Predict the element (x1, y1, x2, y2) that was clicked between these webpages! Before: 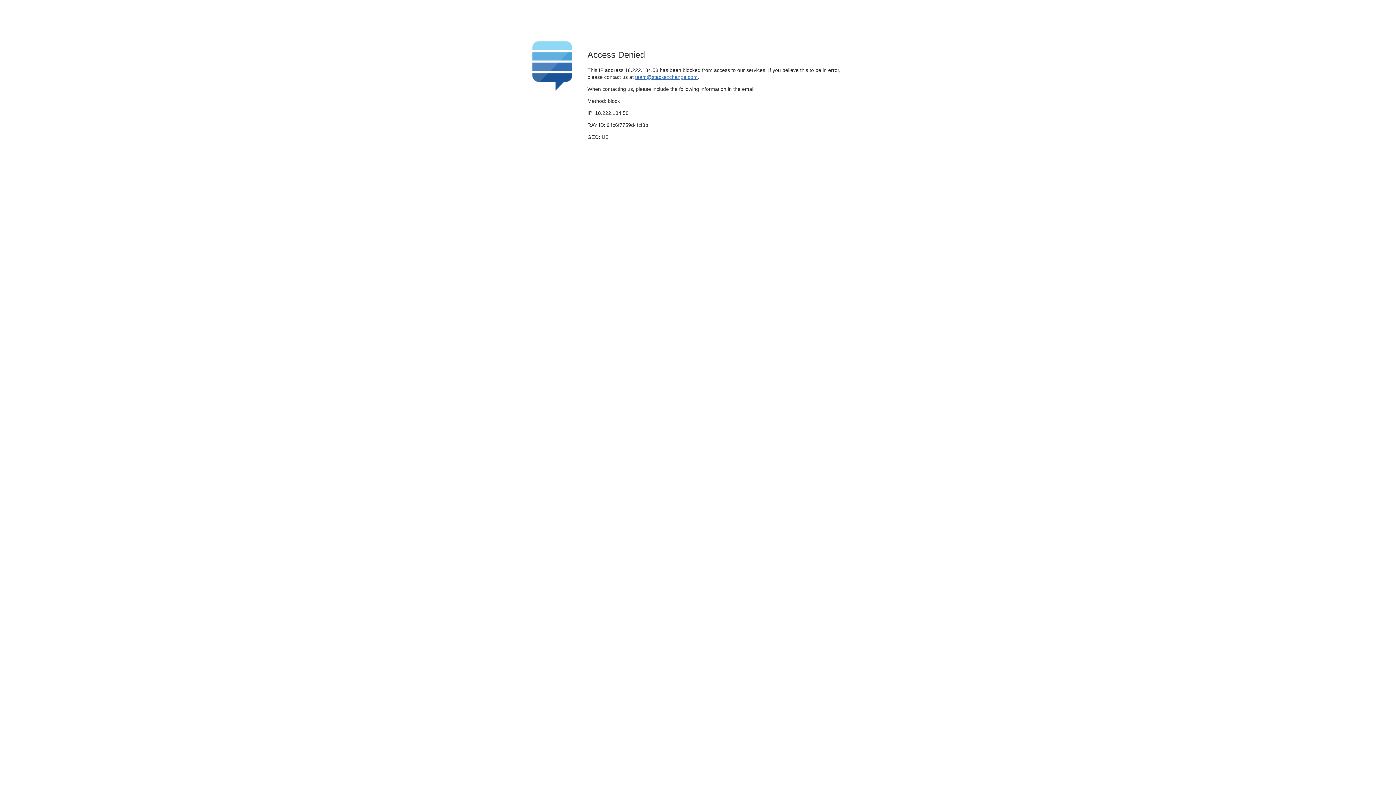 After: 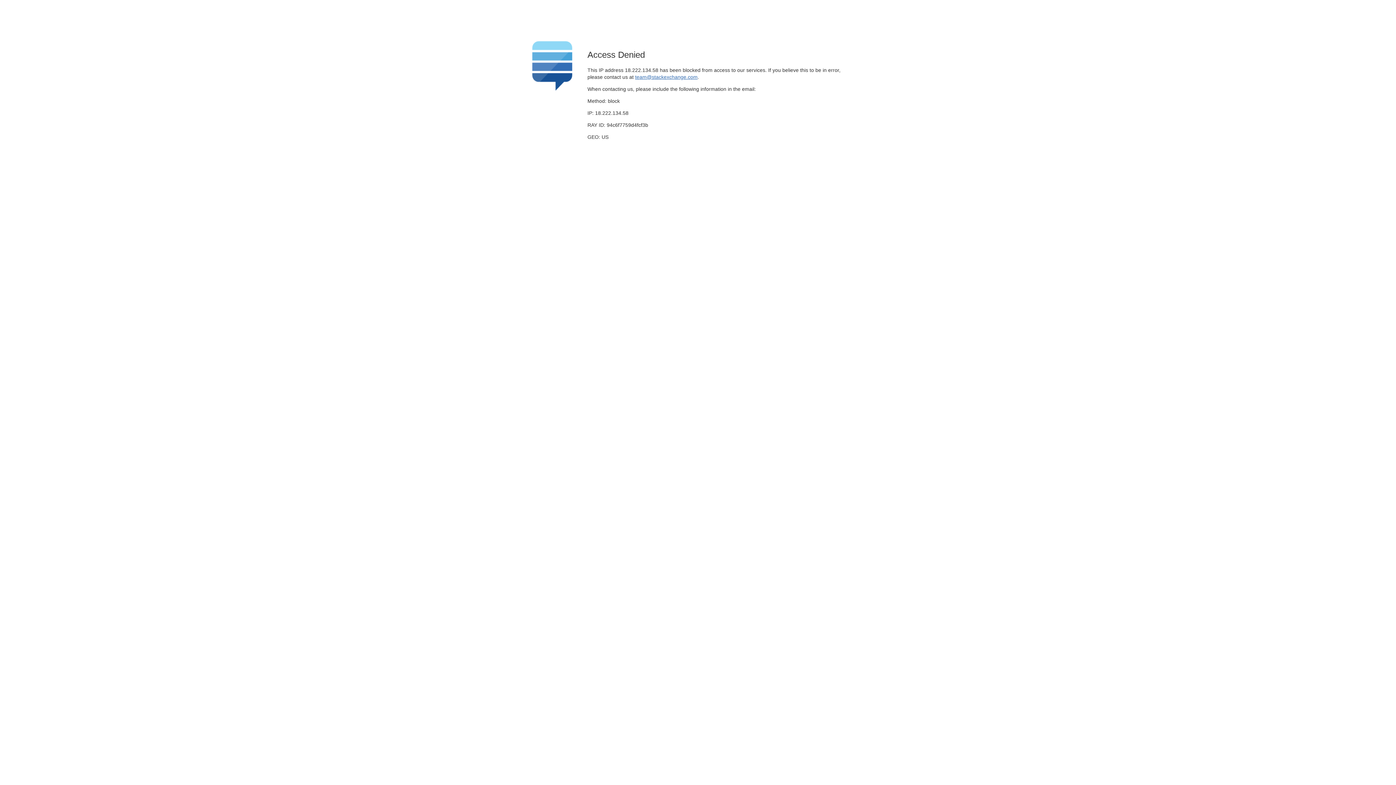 Action: bbox: (635, 74, 697, 79) label: team@stackexchange.com